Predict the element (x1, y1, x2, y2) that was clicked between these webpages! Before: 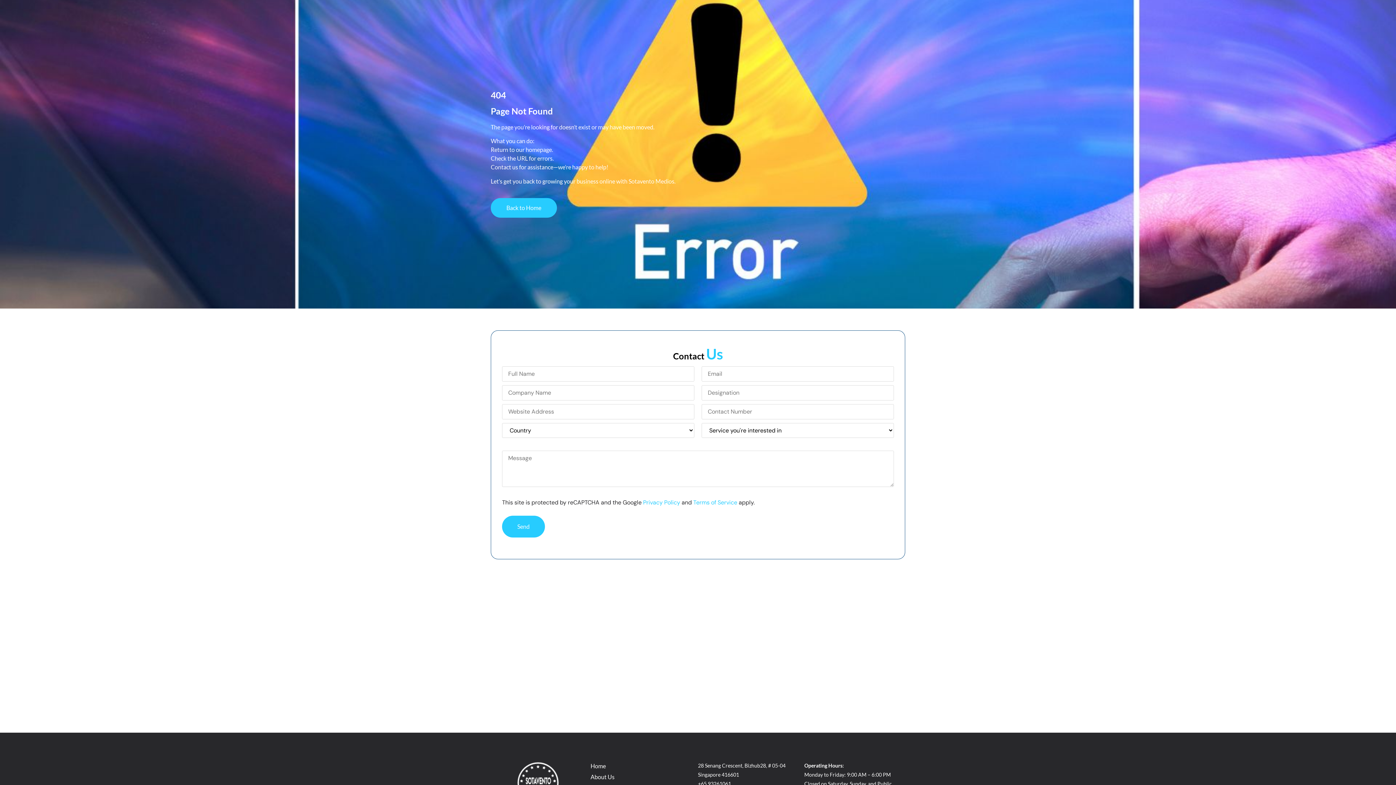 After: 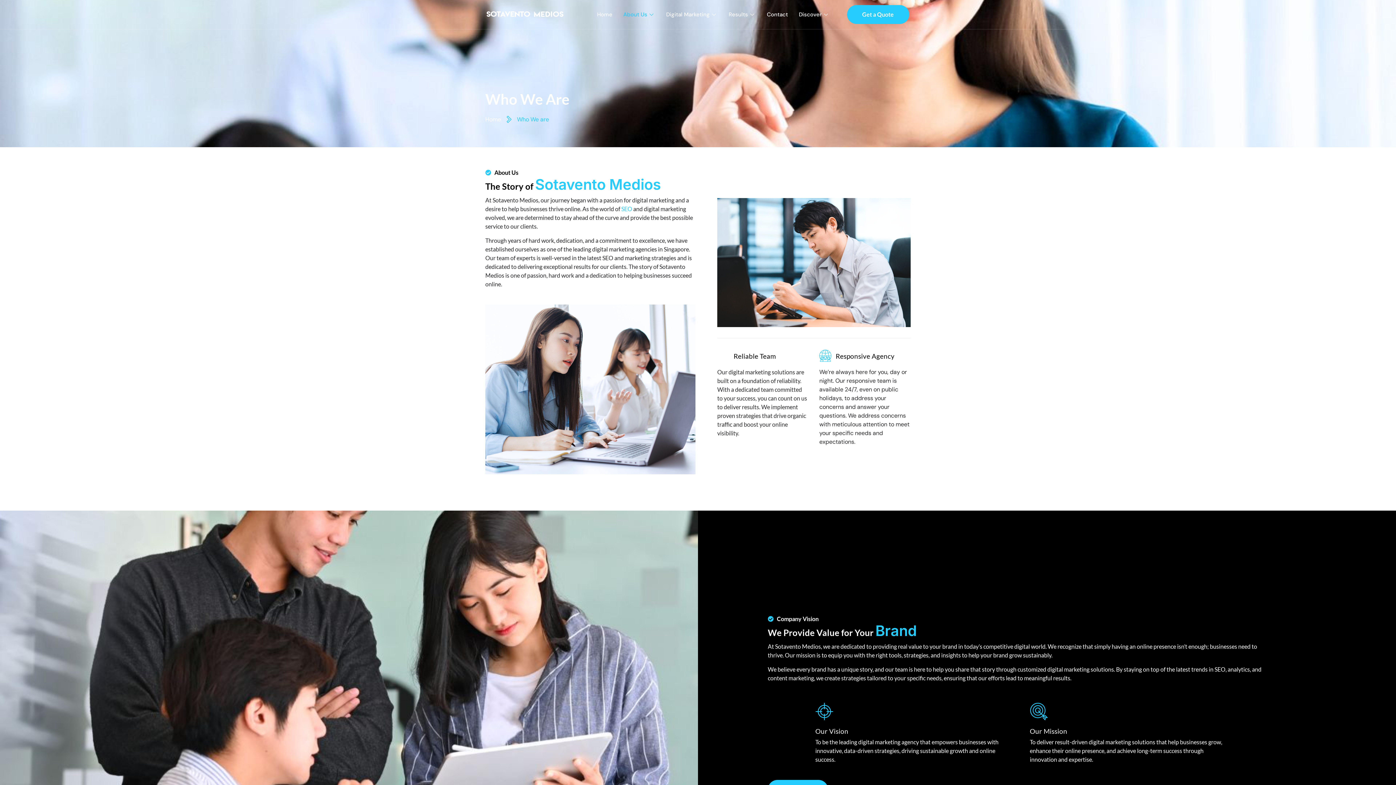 Action: bbox: (590, 773, 661, 781) label: About Us